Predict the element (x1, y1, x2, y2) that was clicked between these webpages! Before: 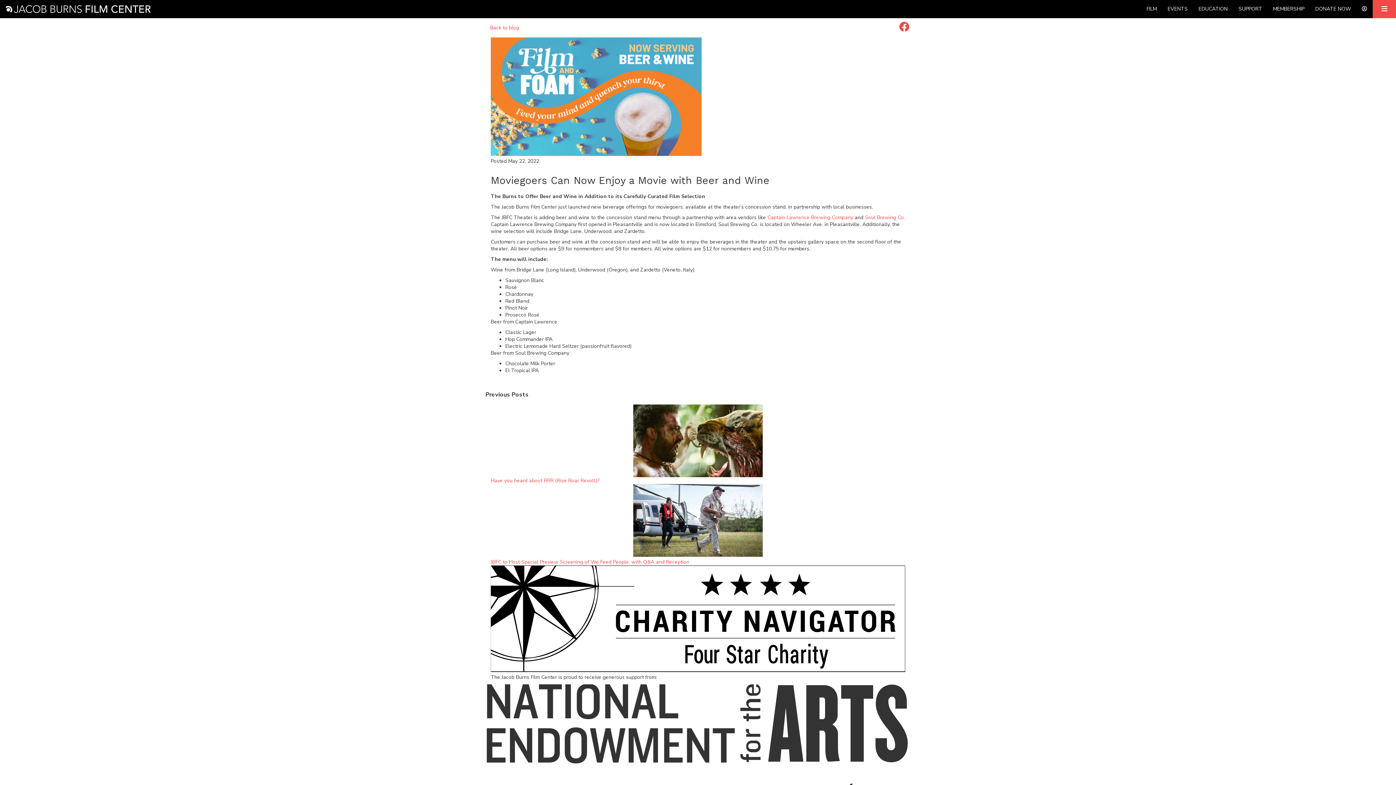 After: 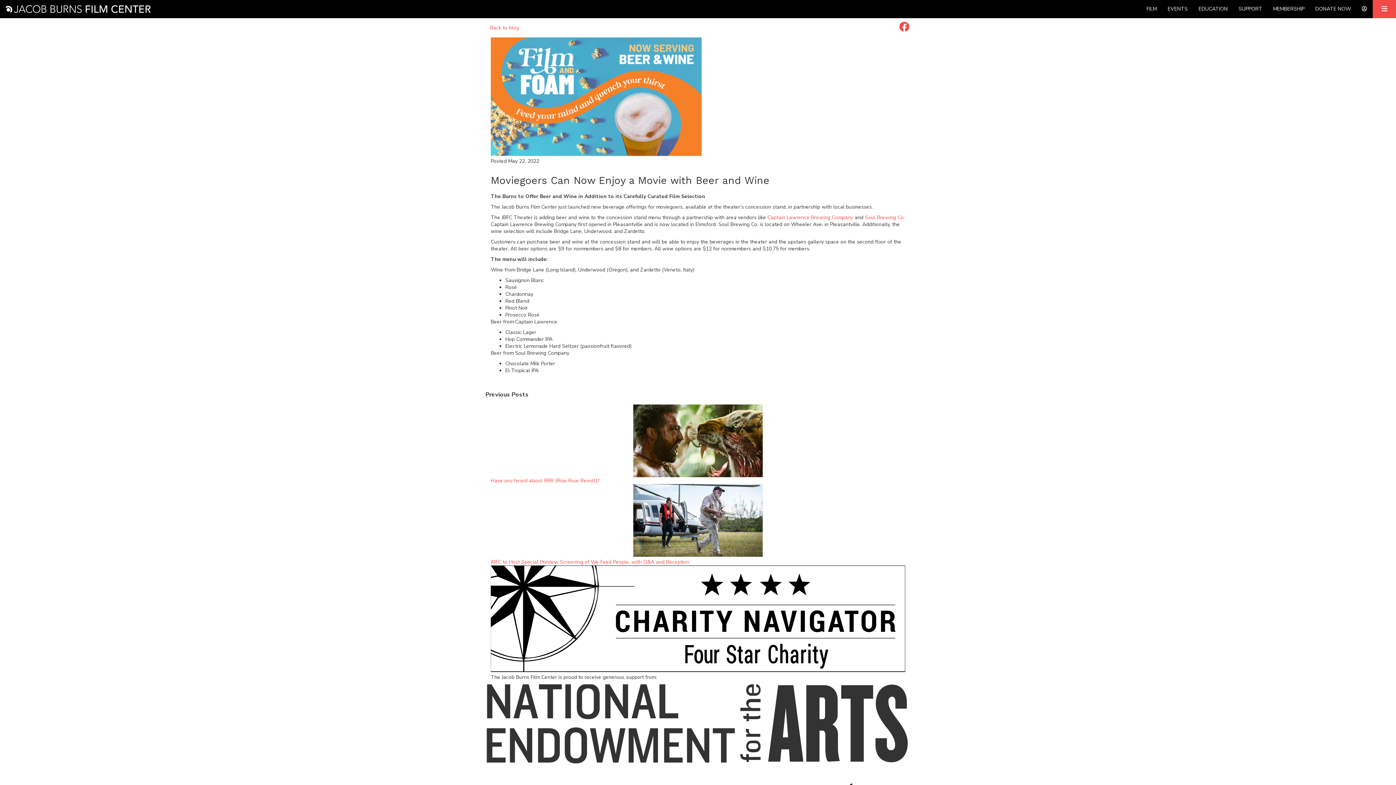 Action: bbox: (898, 25, 910, 32)